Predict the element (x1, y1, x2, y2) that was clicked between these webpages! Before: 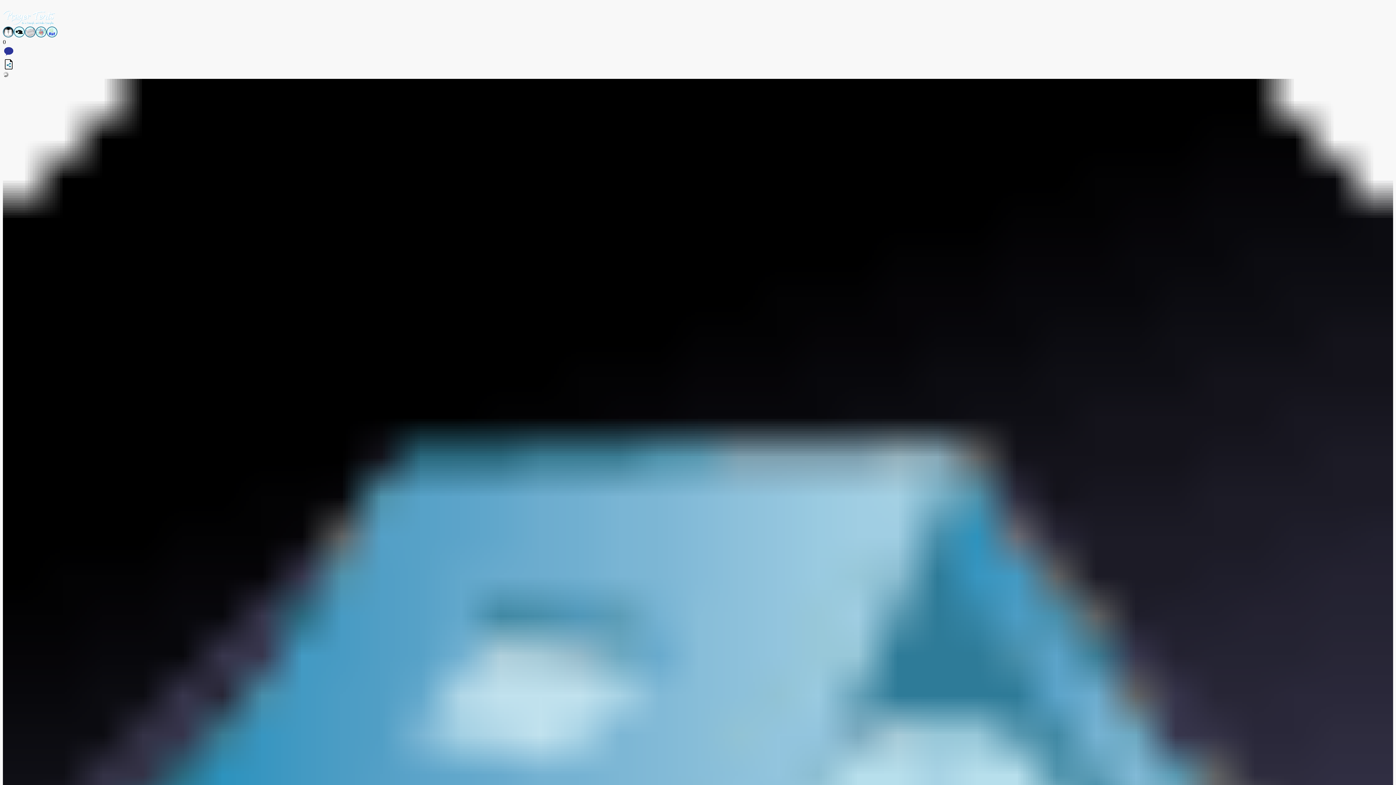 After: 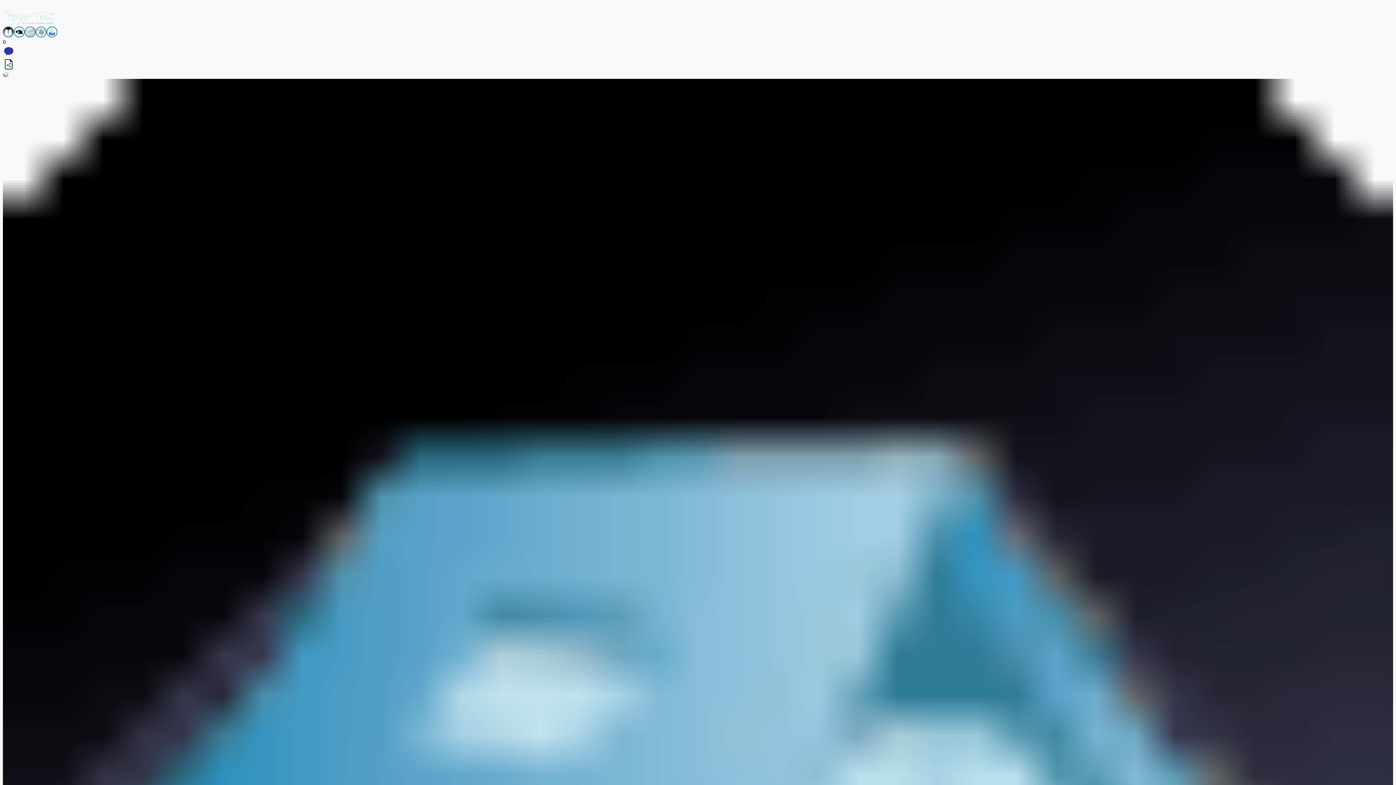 Action: bbox: (2, 65, 14, 71)